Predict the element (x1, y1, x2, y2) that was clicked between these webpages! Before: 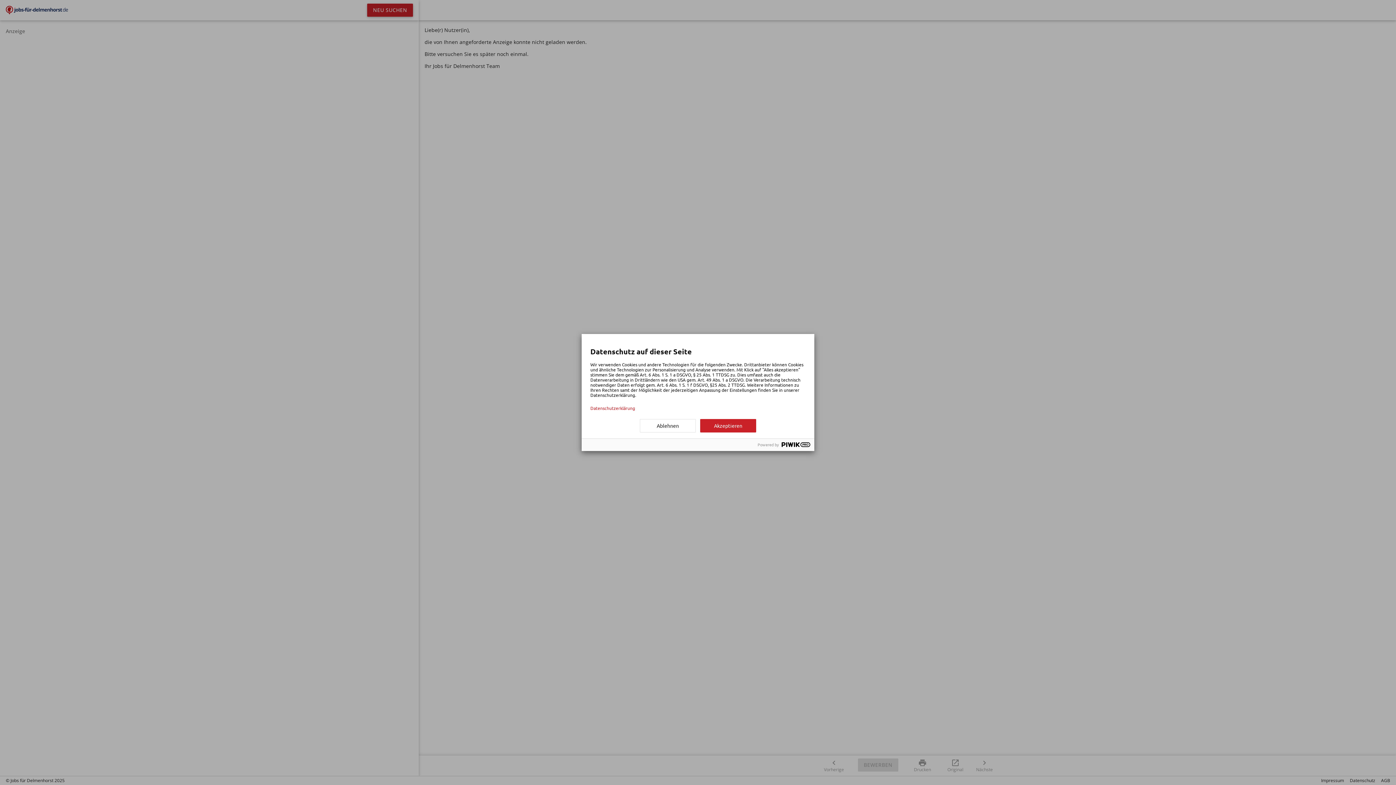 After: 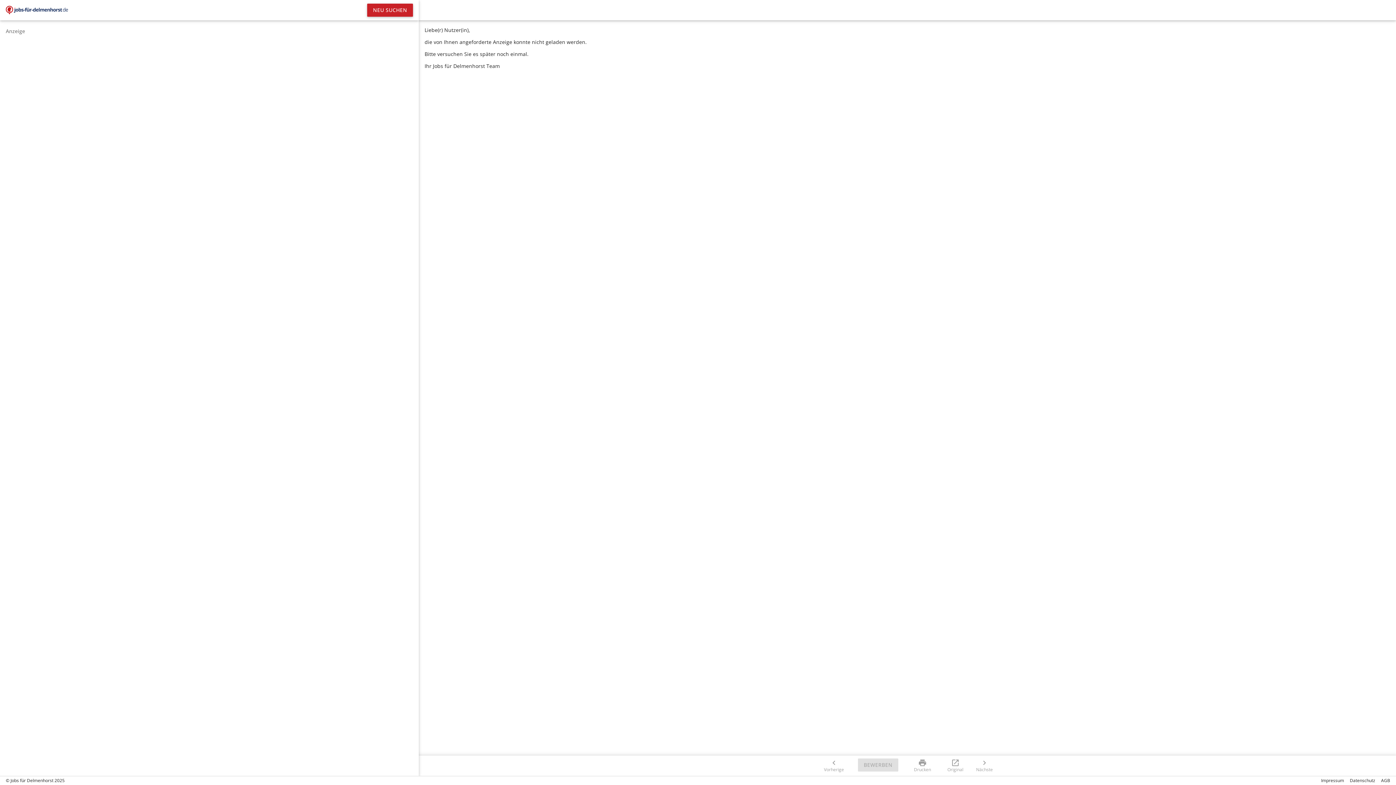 Action: bbox: (640, 419, 696, 432) label: Ablehnen